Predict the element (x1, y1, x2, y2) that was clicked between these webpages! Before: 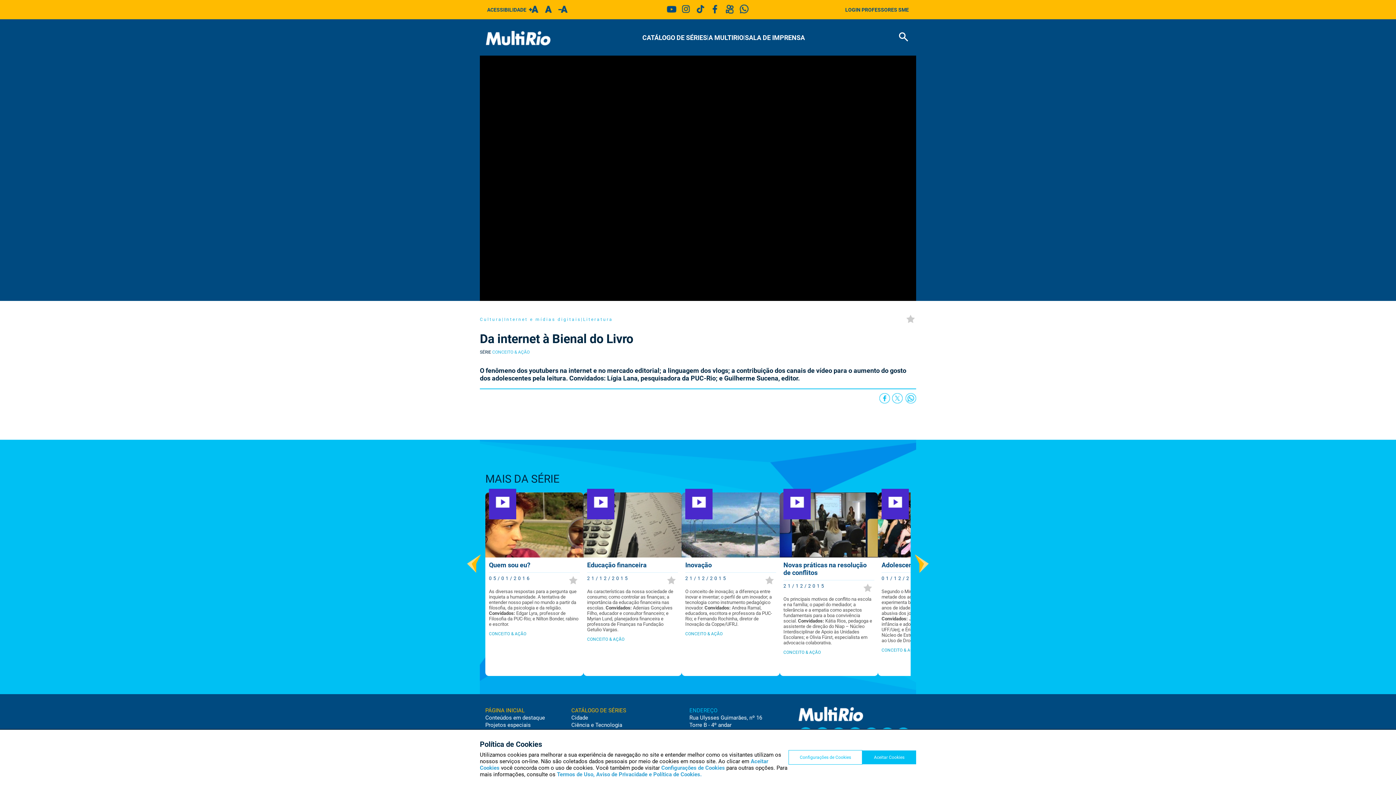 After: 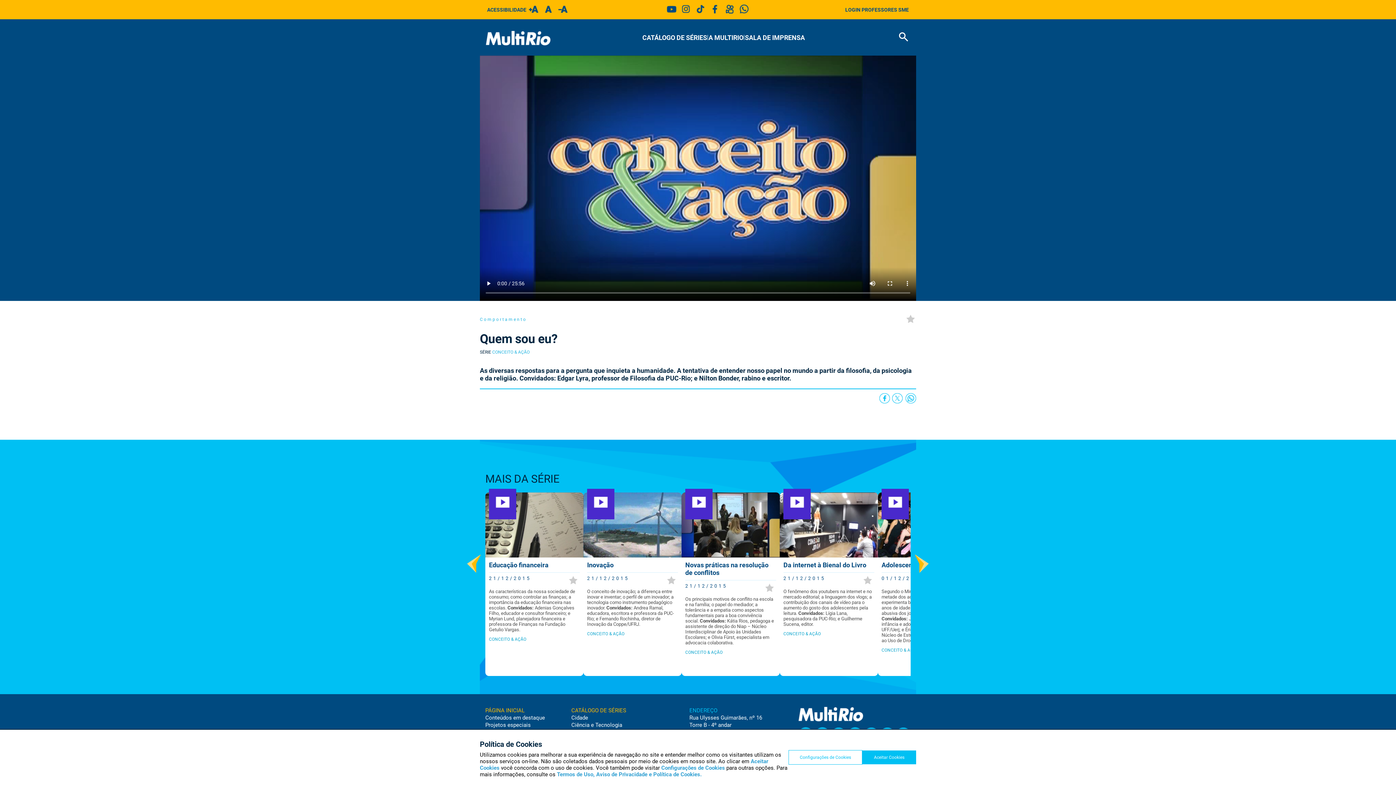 Action: bbox: (485, 492, 583, 676) label: Quem sou eu?

05/01/2016

As diversas respostas para a pergunta que inquieta a humanidade. A tentativa de entender nosso papel no mundo a partir da filosofia, da psicologia e da religião. Convidados: Edgar Lyra, professor de Filosofia da PUC-Rio; e Nilton Bonder, rabino e escritor.

CONCEITO & AÇÃO